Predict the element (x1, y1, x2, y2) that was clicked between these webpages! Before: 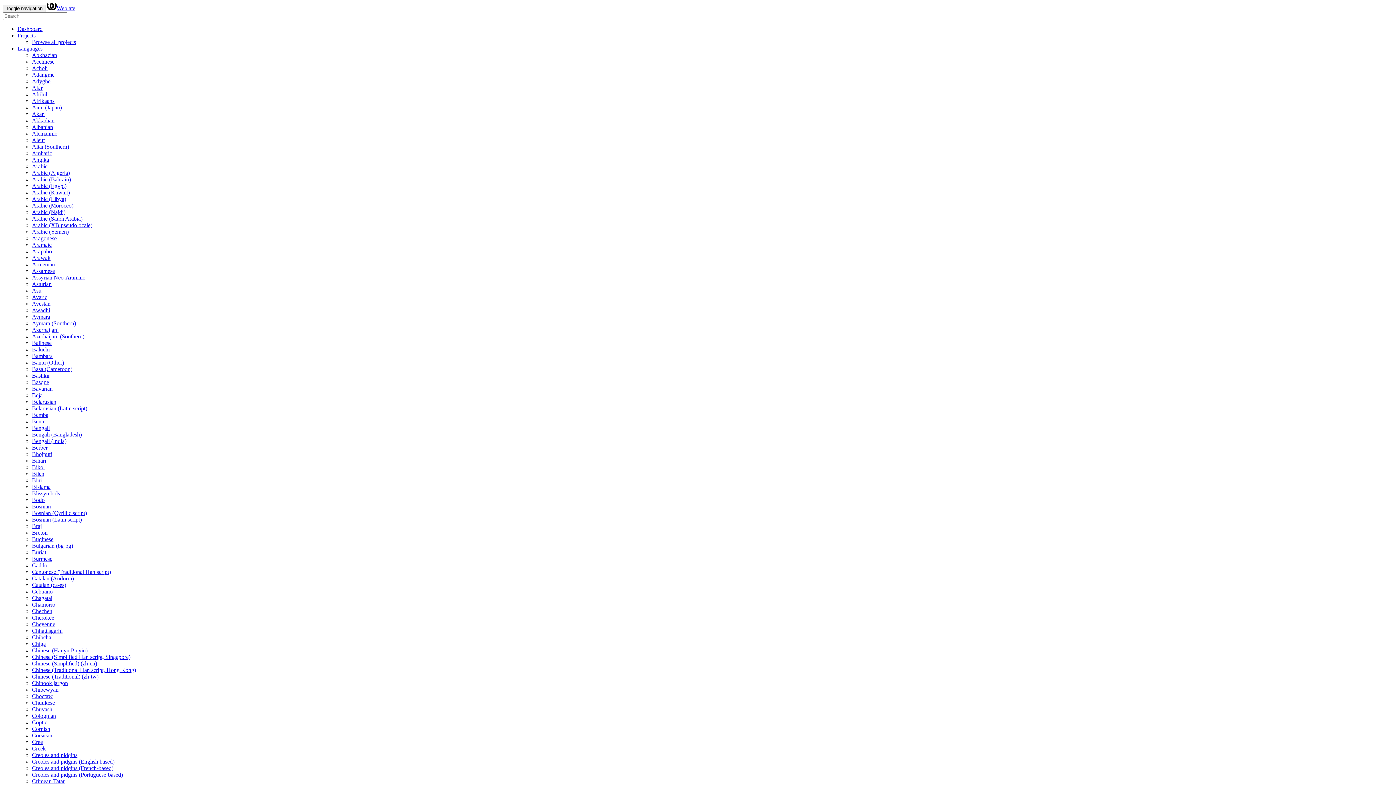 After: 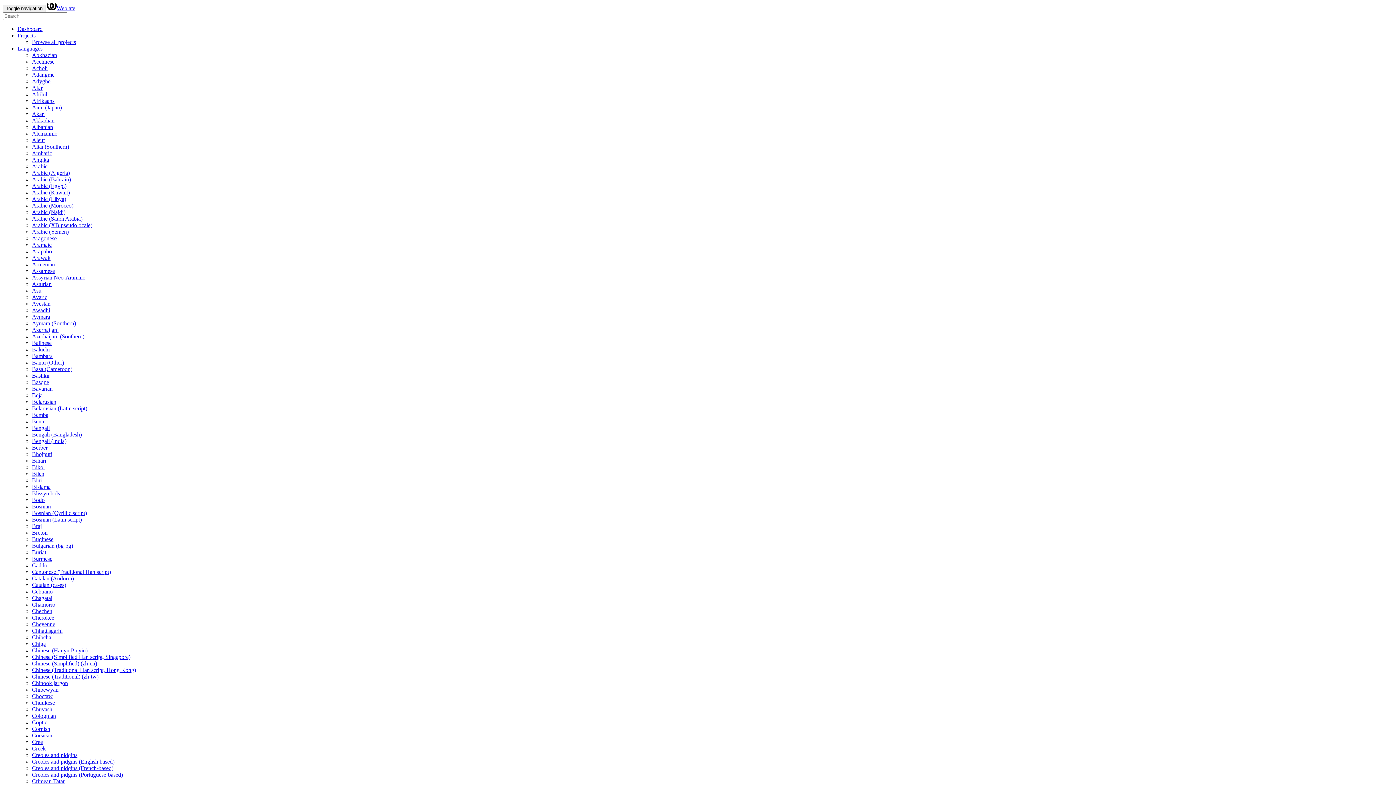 Action: bbox: (17, 32, 35, 38) label: Projects